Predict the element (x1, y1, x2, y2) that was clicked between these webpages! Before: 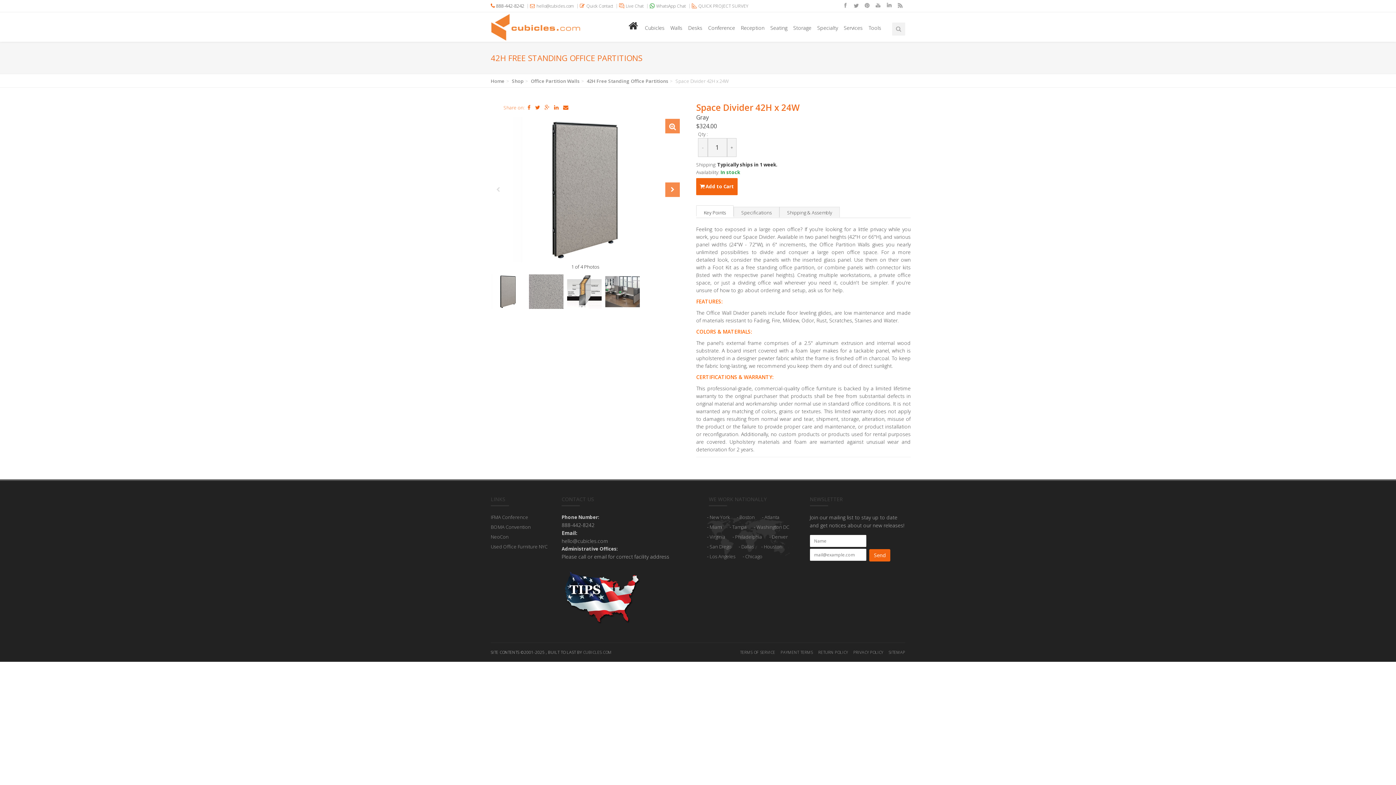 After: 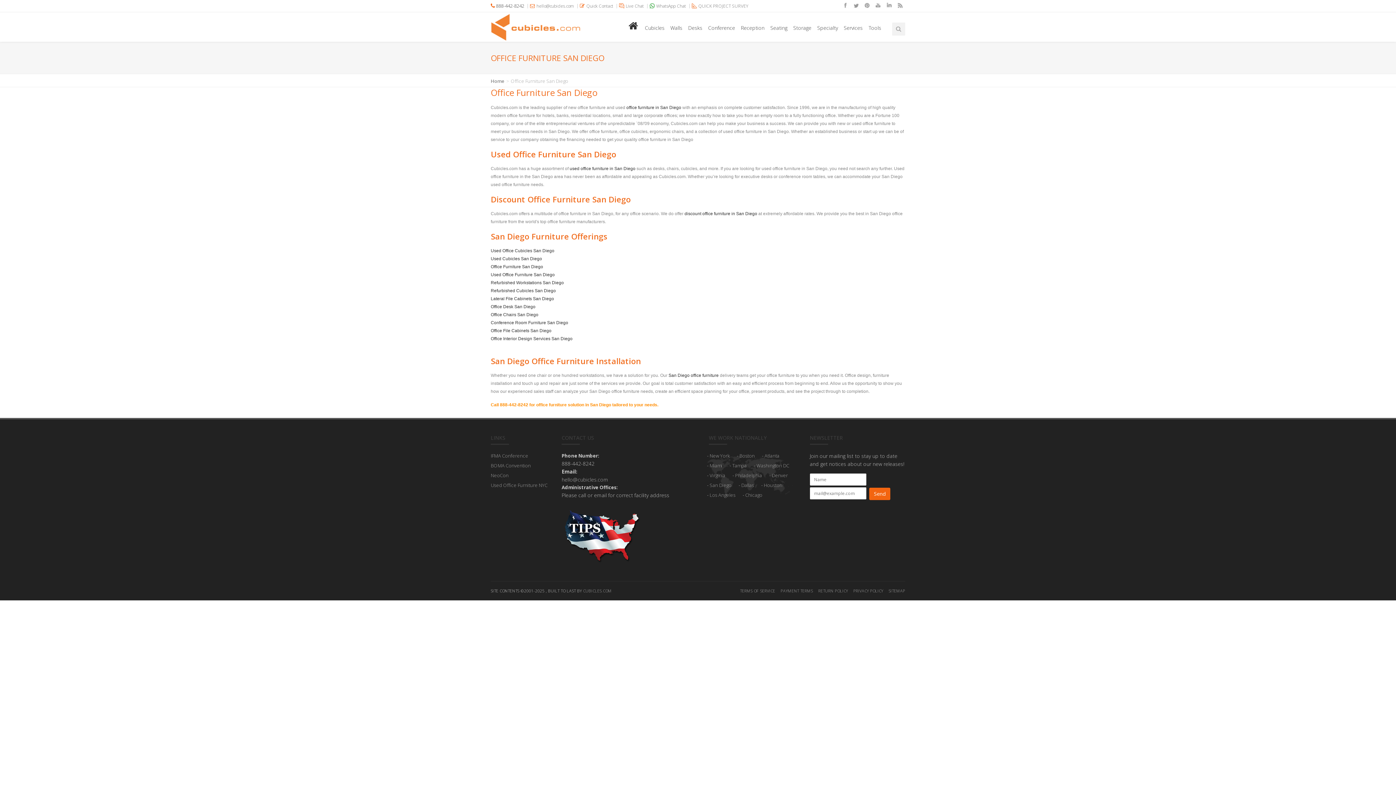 Action: label: San Diego bbox: (709, 543, 731, 550)